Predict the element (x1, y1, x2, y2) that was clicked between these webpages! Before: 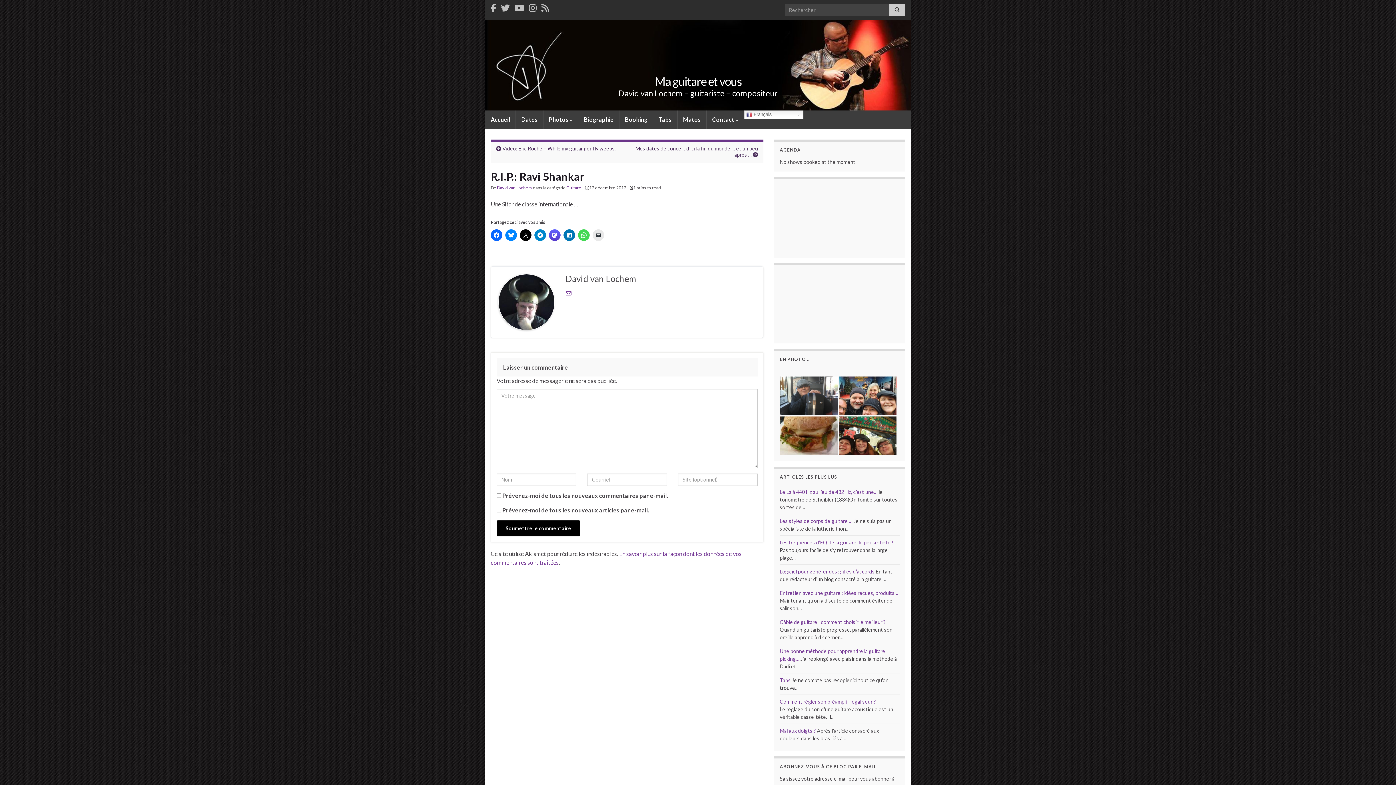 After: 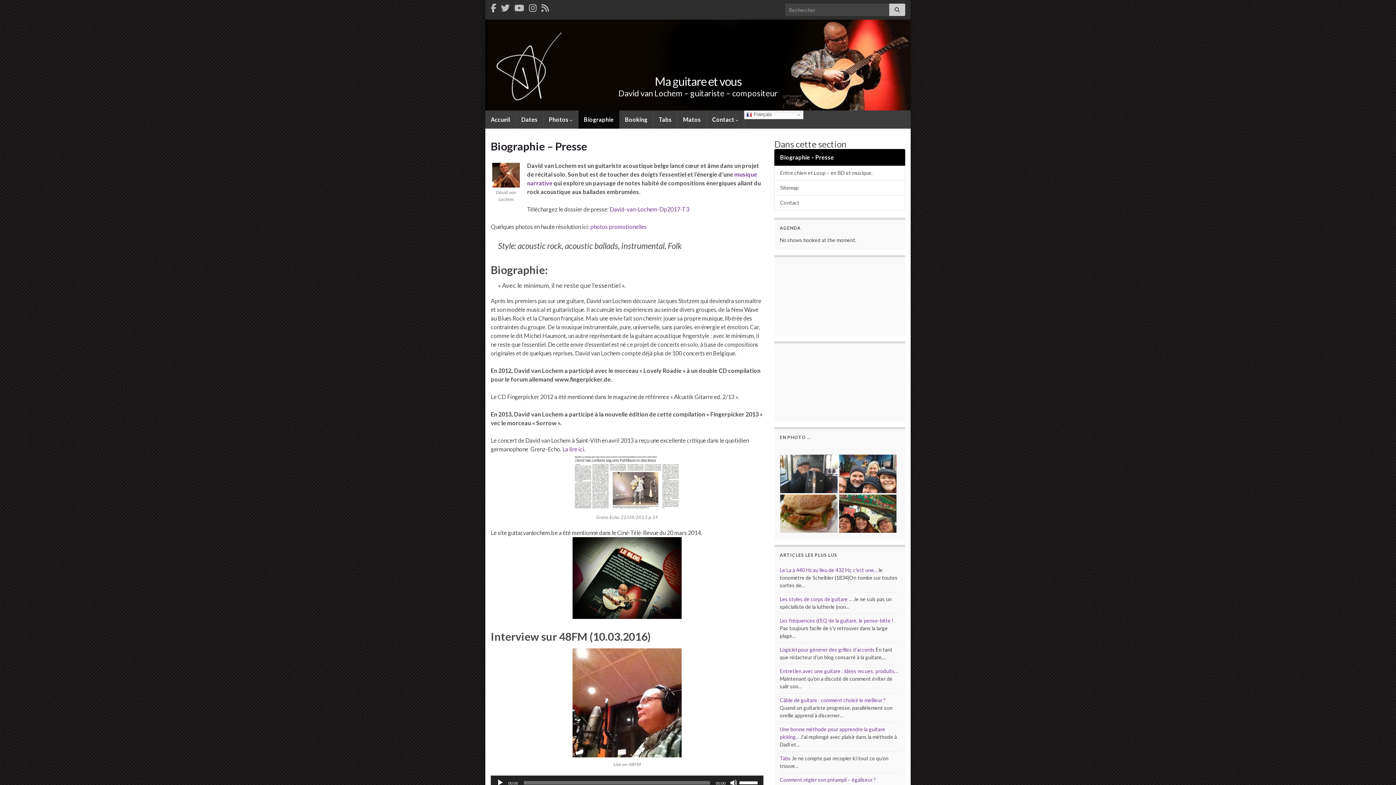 Action: bbox: (578, 110, 619, 128) label: Biographie